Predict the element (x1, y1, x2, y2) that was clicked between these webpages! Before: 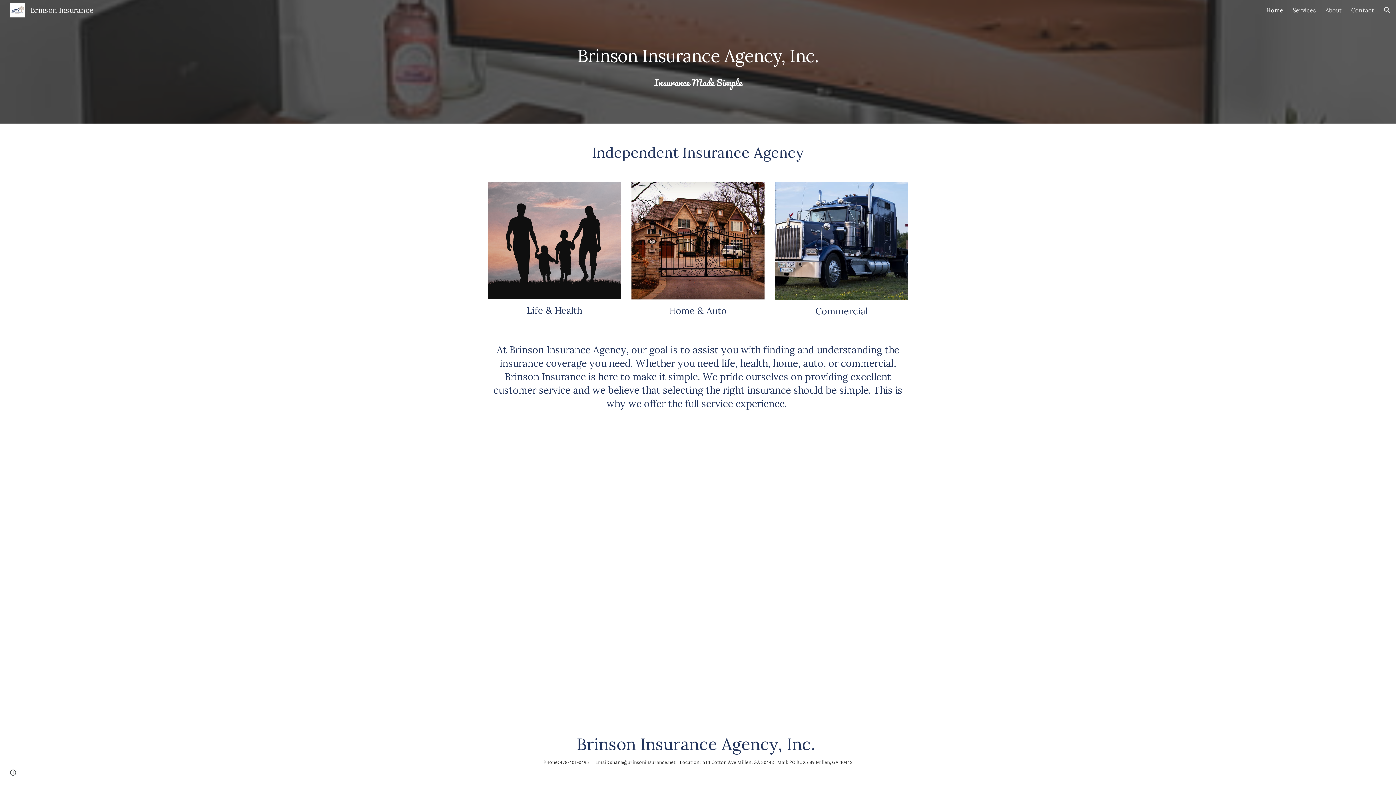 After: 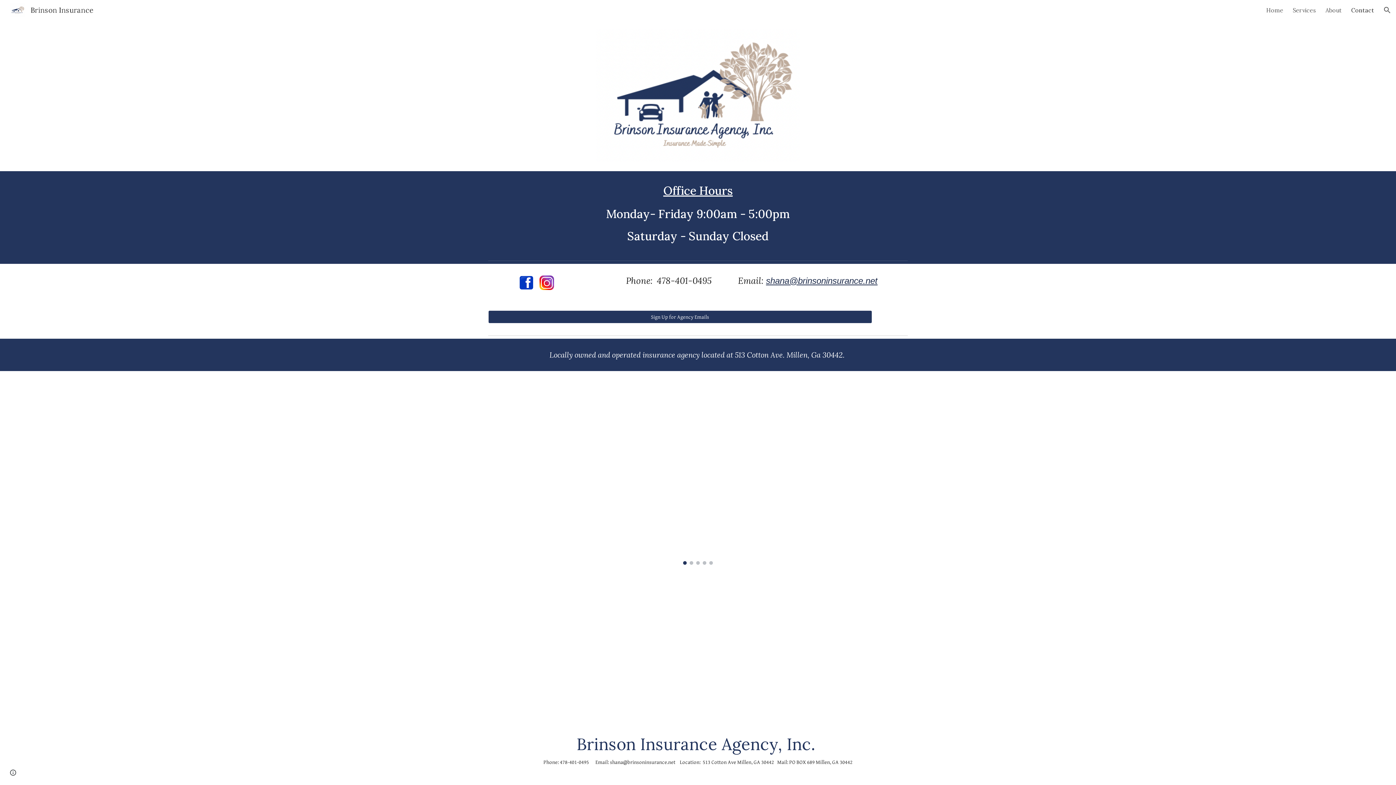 Action: label: Contact bbox: (1351, 6, 1374, 13)